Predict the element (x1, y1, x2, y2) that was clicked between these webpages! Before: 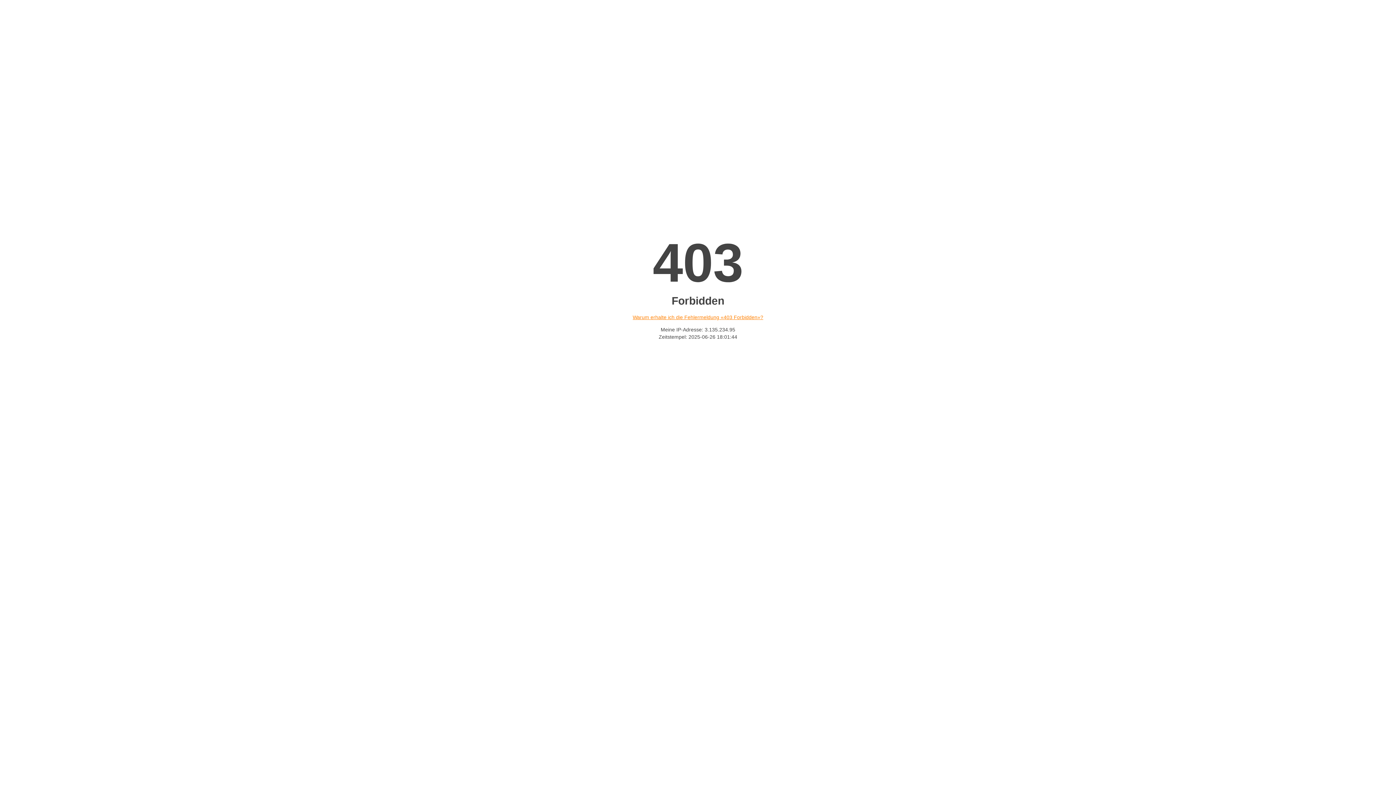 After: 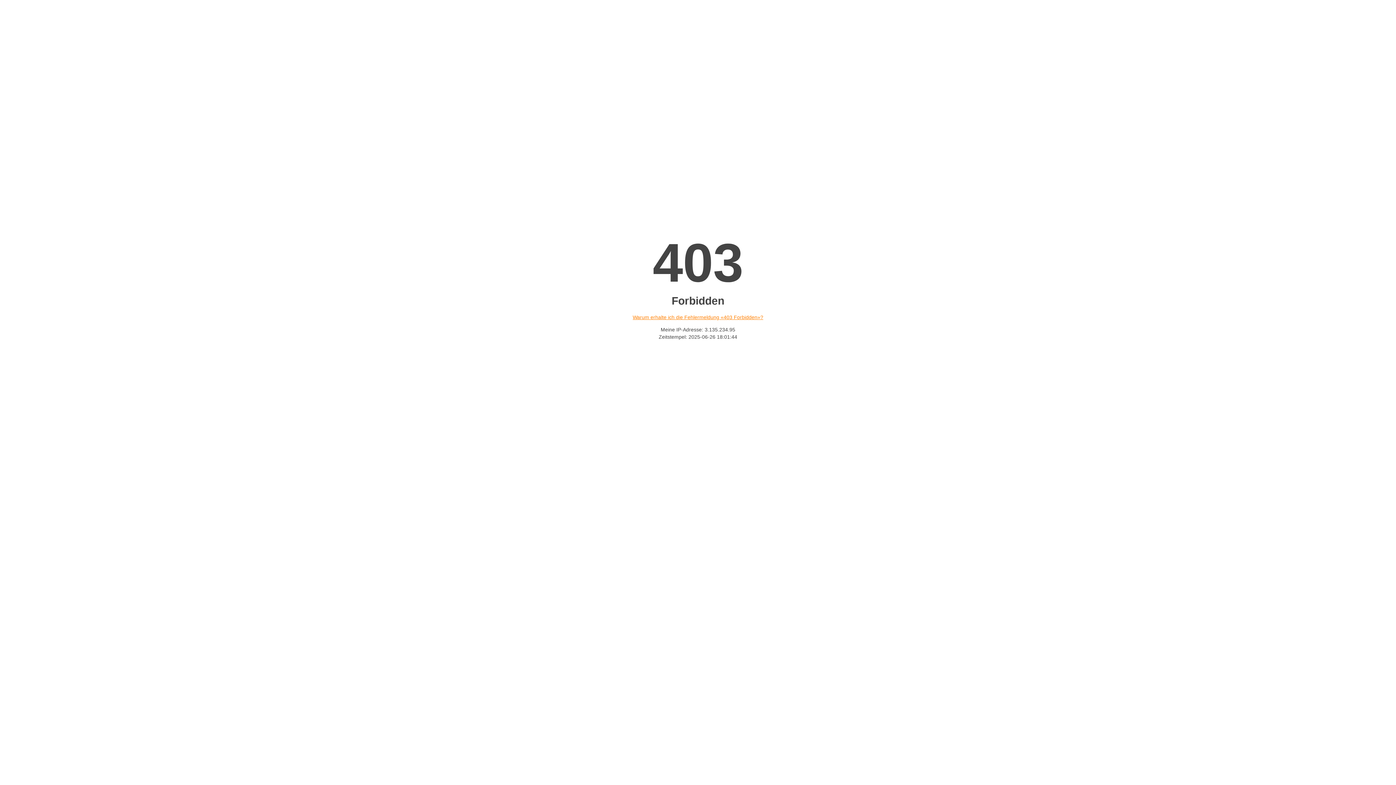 Action: label: Warum erhalte ich die Fehlermeldung «403 Forbidden»? bbox: (632, 314, 763, 320)